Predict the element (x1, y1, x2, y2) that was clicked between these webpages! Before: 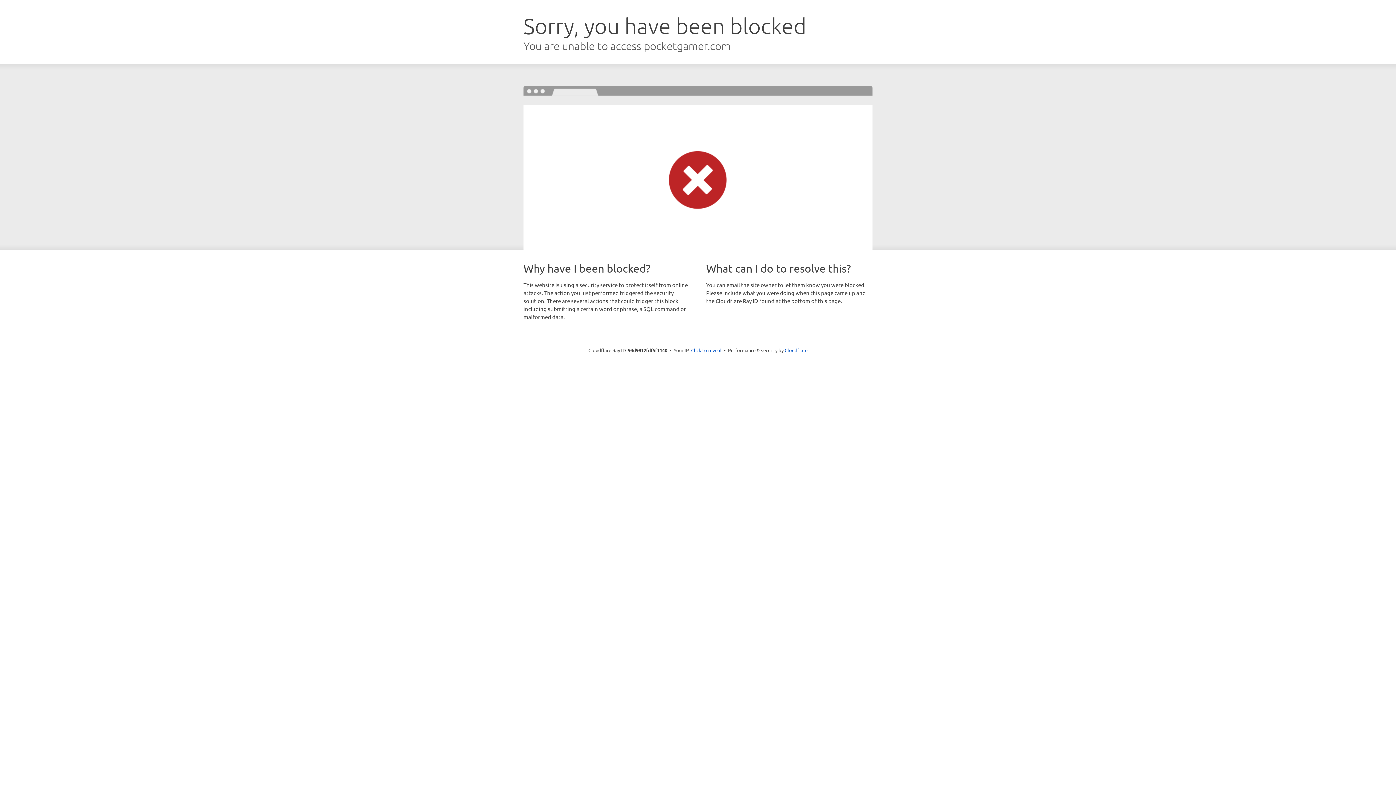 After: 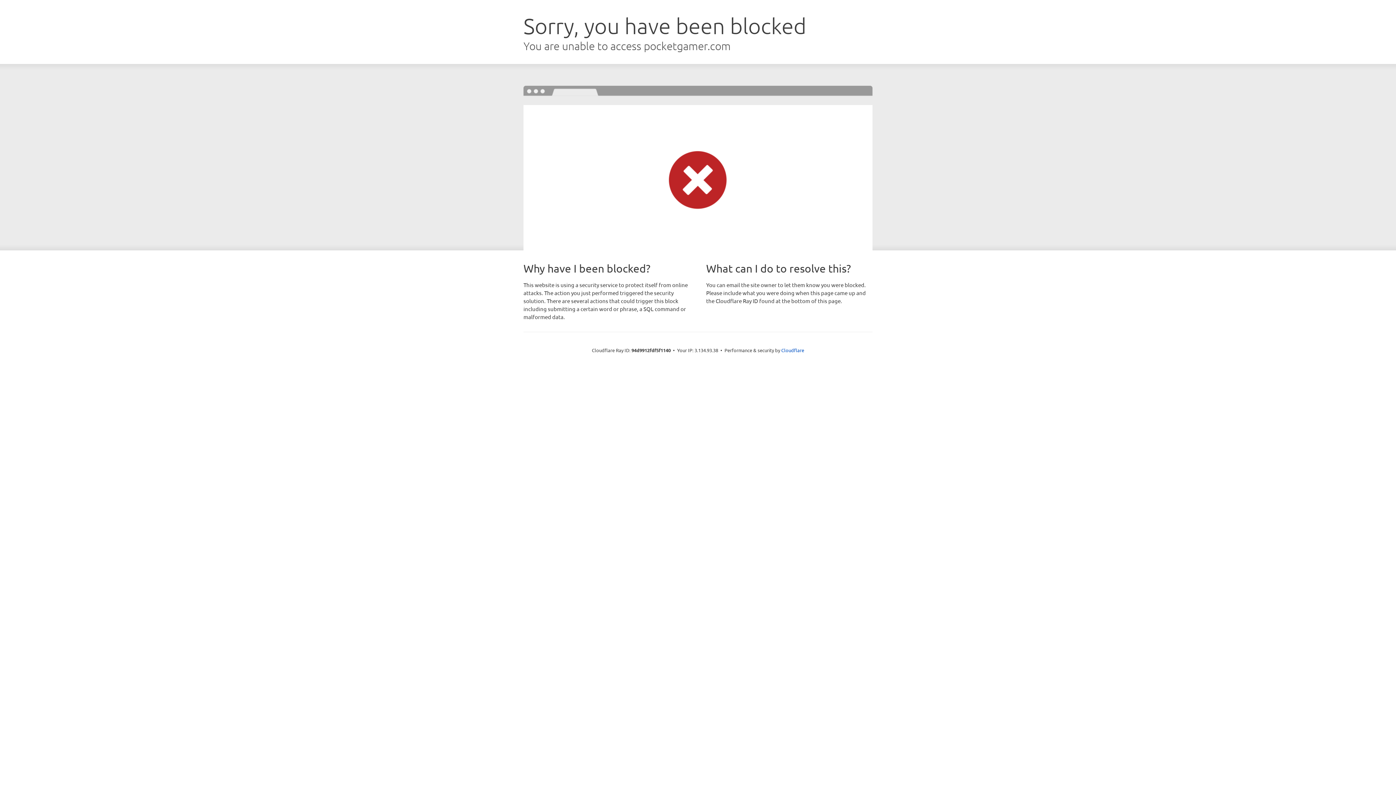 Action: bbox: (691, 346, 721, 353) label: Click to reveal